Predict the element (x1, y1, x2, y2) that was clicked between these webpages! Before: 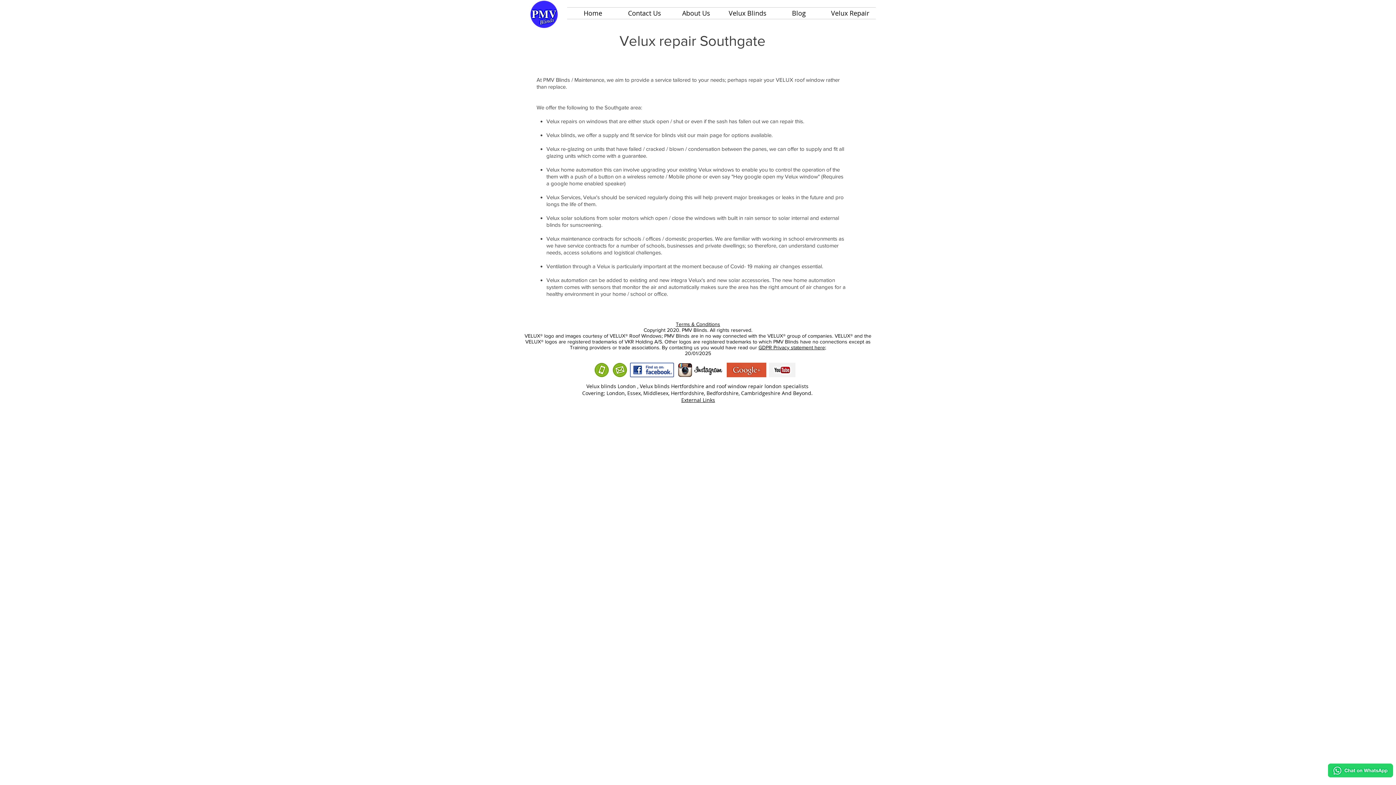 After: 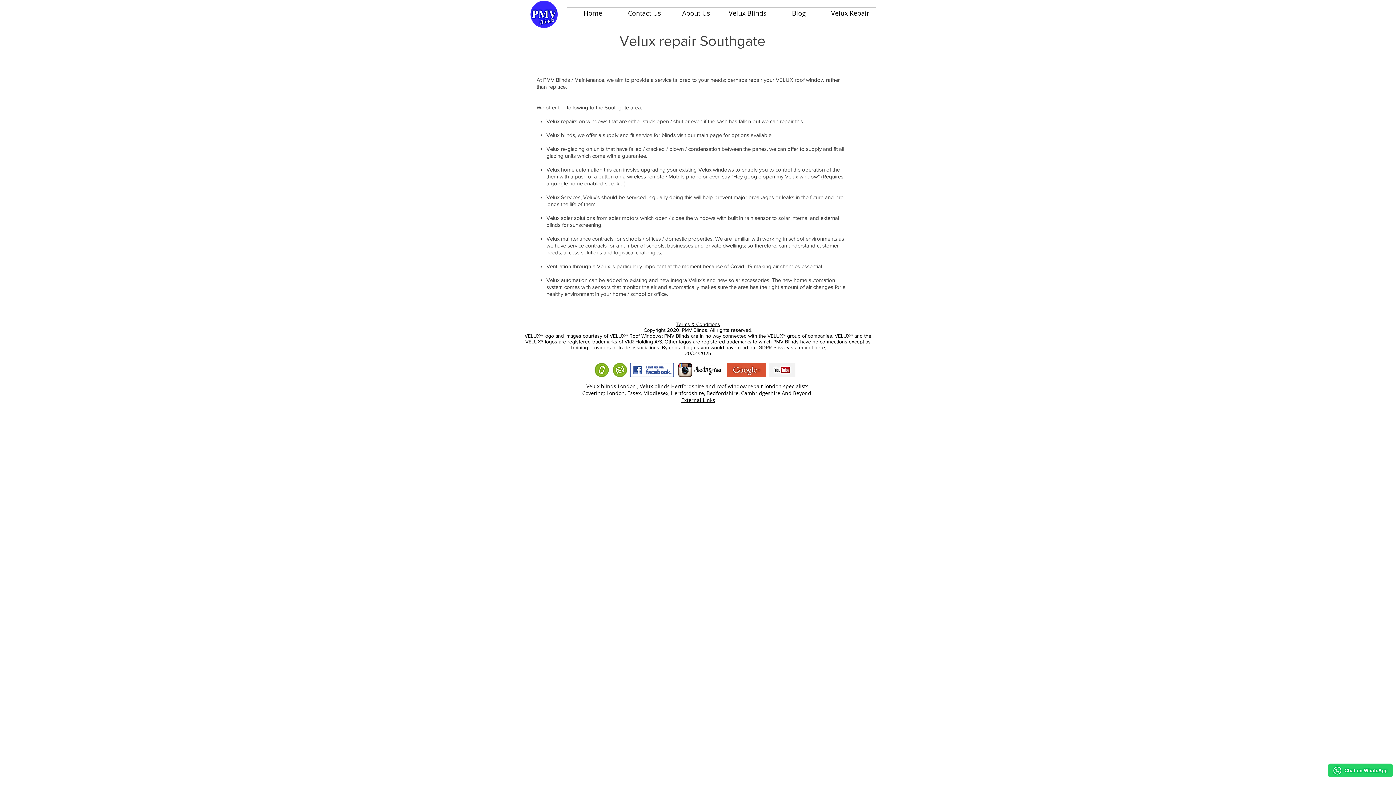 Action: bbox: (612, 362, 627, 377)